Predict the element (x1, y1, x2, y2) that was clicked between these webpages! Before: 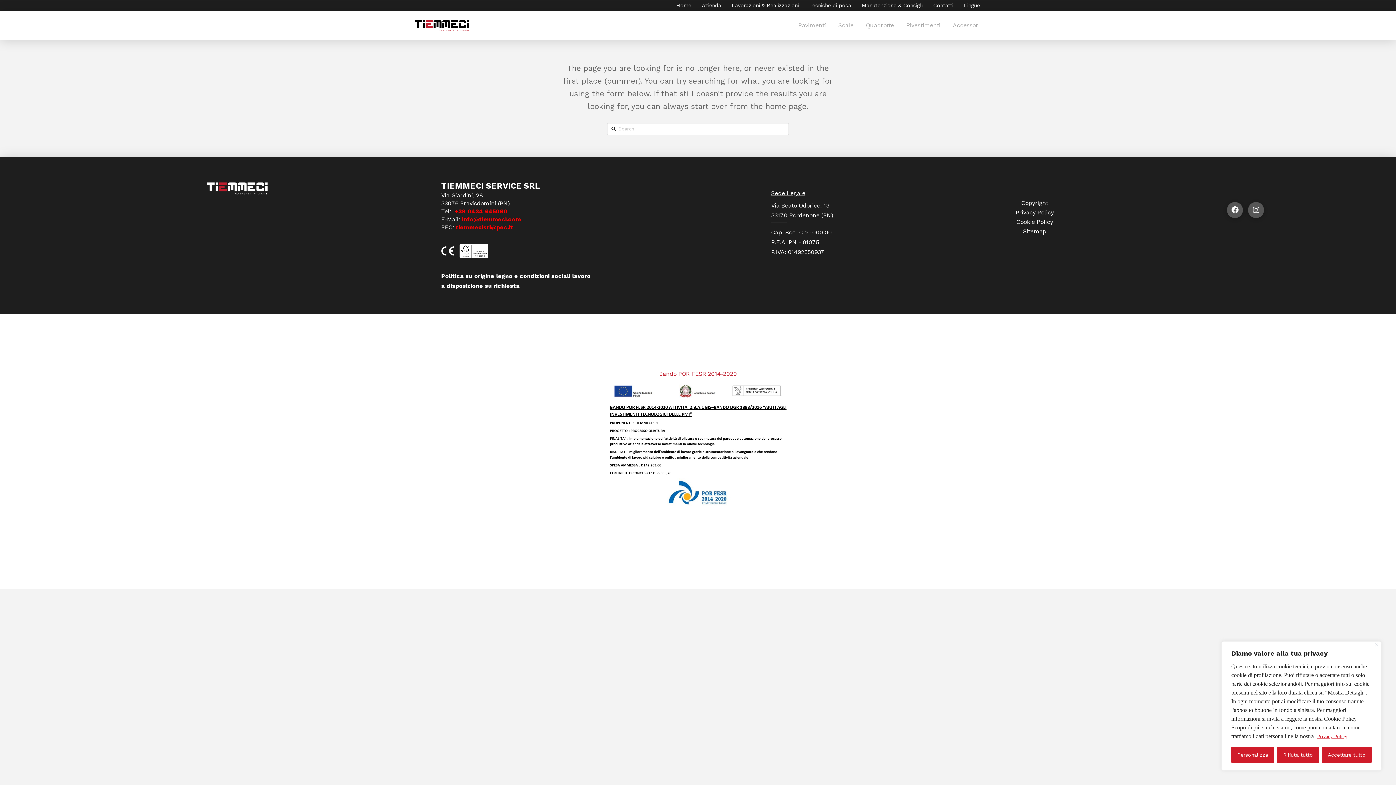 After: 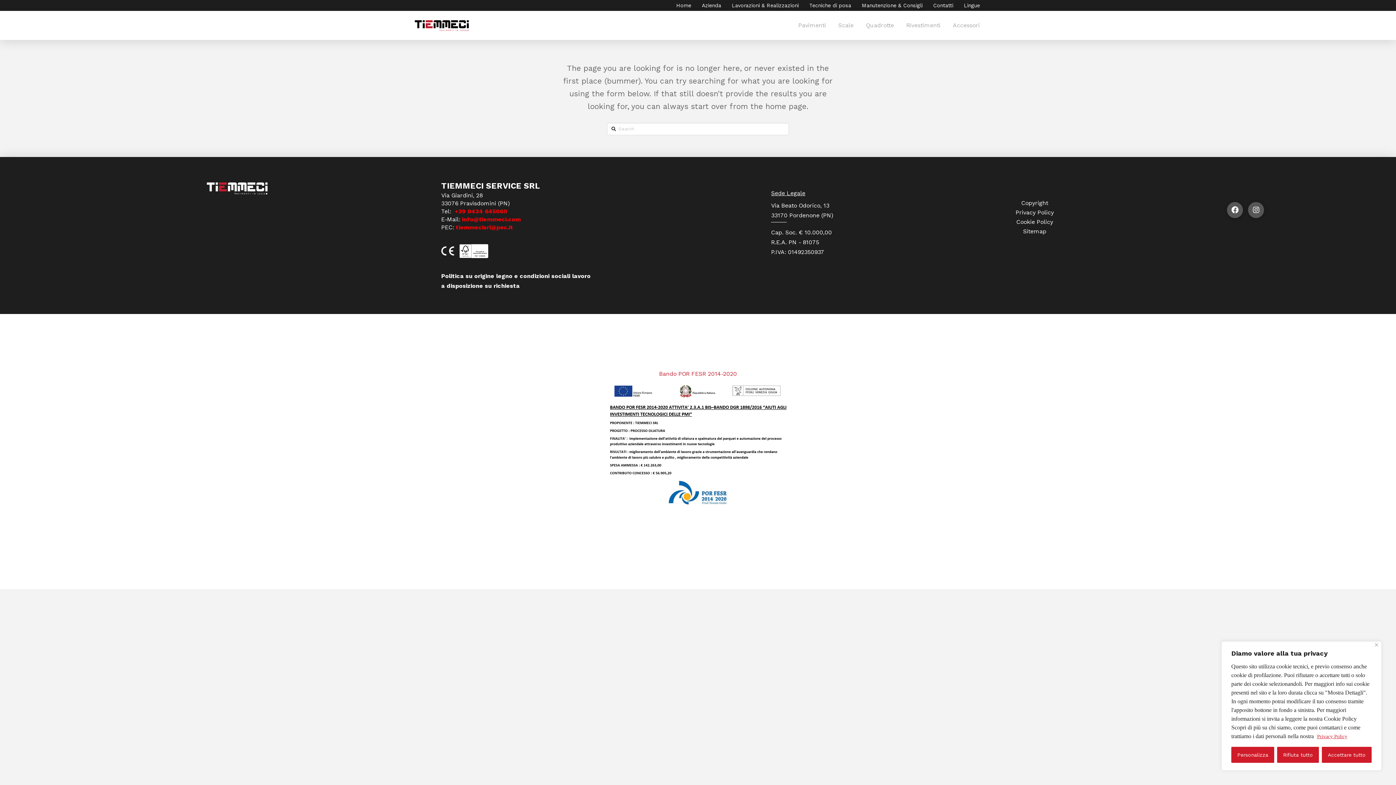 Action: label:  +39 0434 645060 bbox: (452, 208, 507, 214)